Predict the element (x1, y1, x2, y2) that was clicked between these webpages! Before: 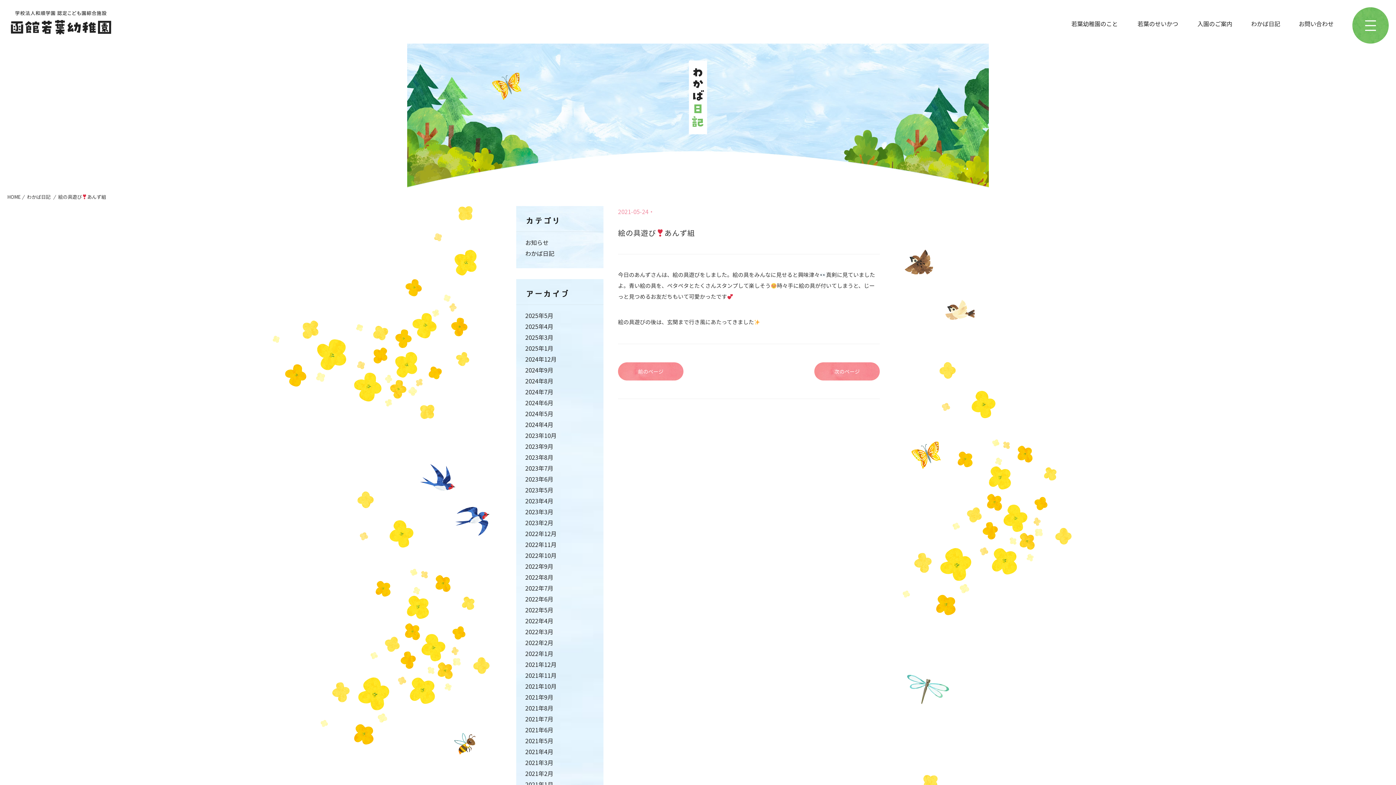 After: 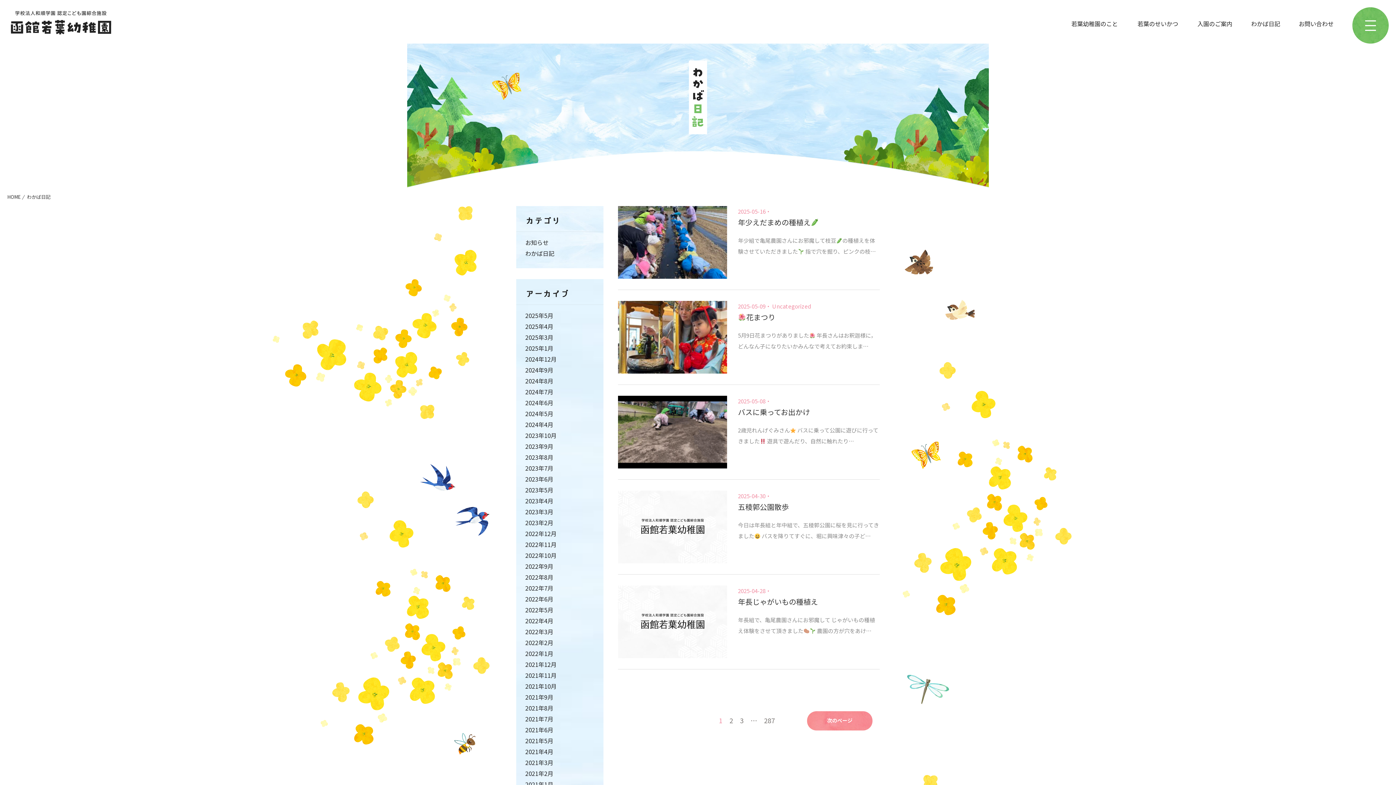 Action: label: わかば日記 bbox: (1240, 9, 1291, 43)